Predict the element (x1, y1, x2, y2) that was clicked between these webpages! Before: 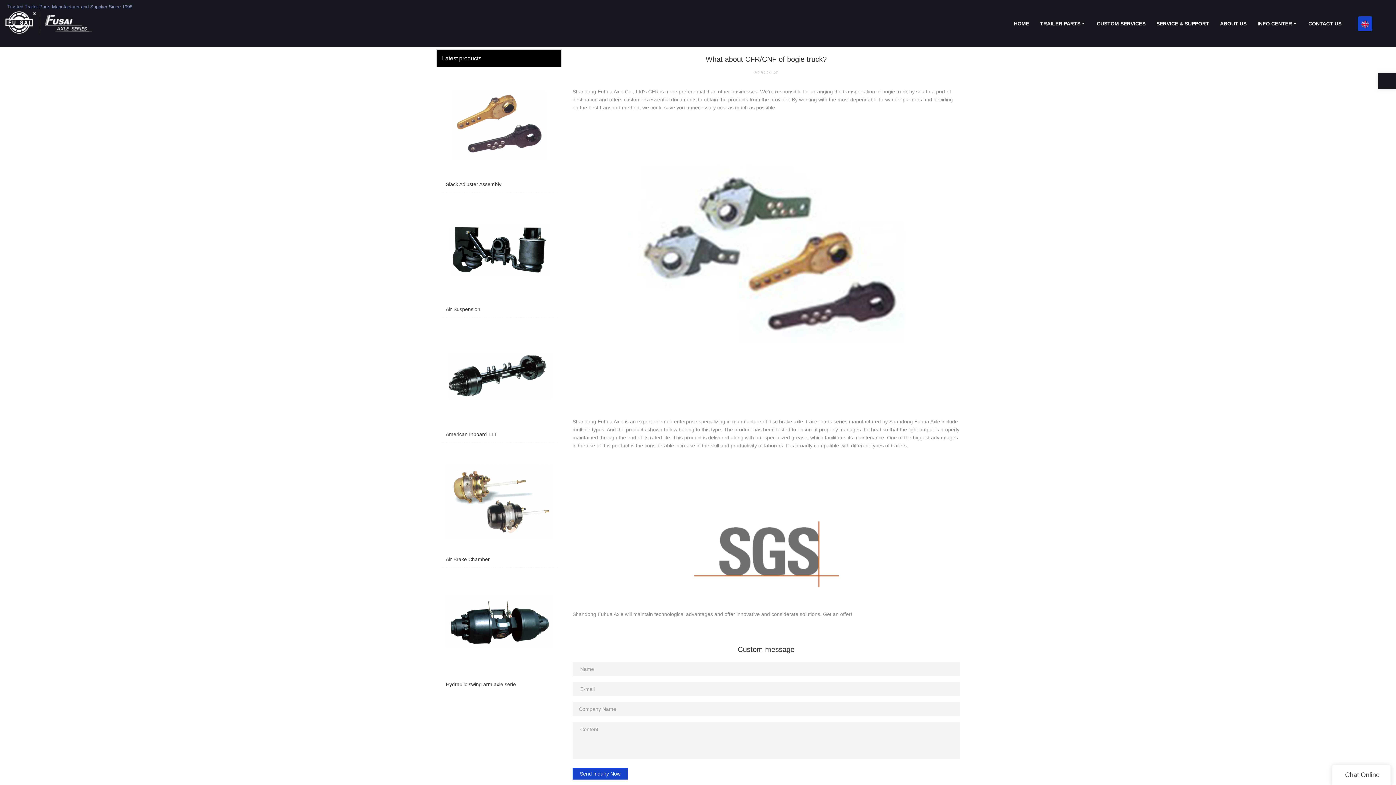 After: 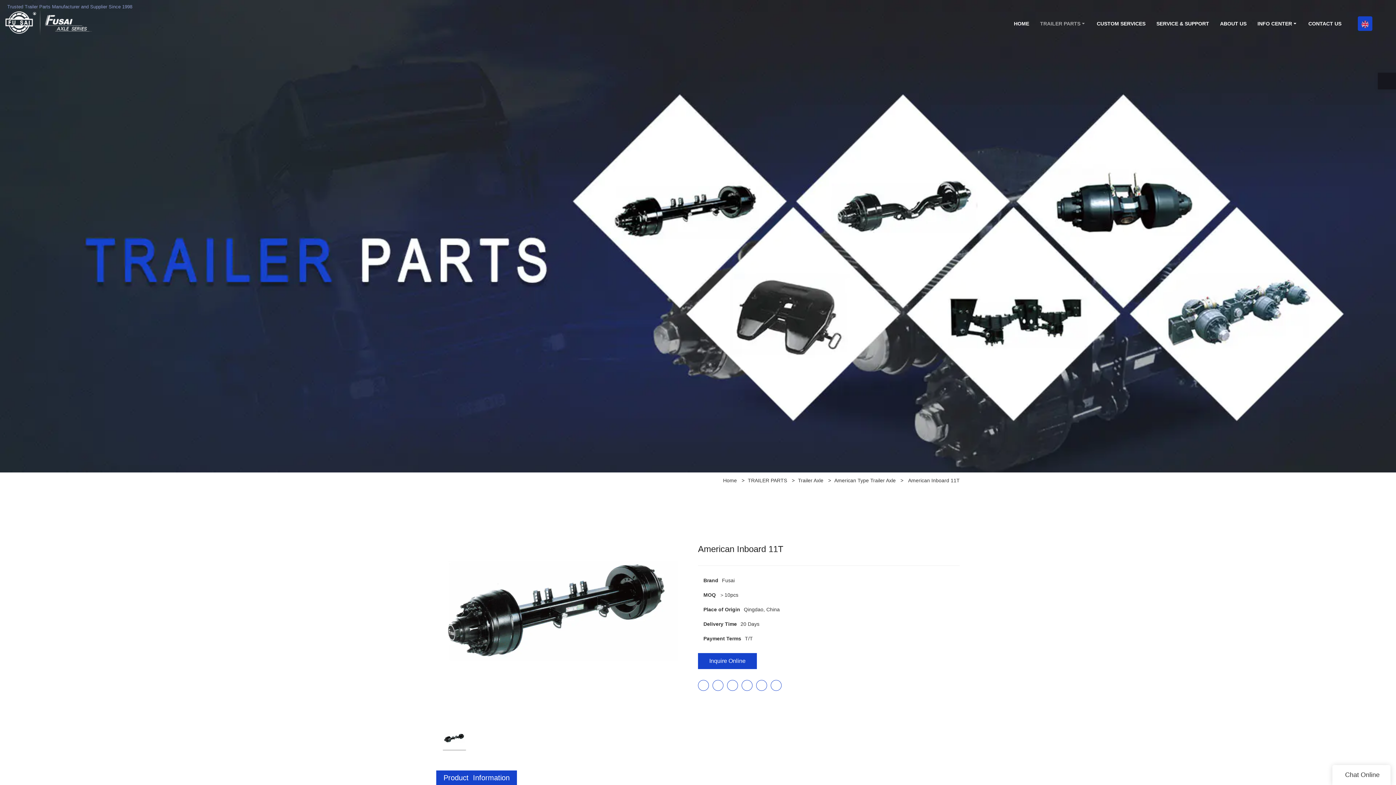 Action: label: American Inboard 11T bbox: (440, 321, 558, 442)